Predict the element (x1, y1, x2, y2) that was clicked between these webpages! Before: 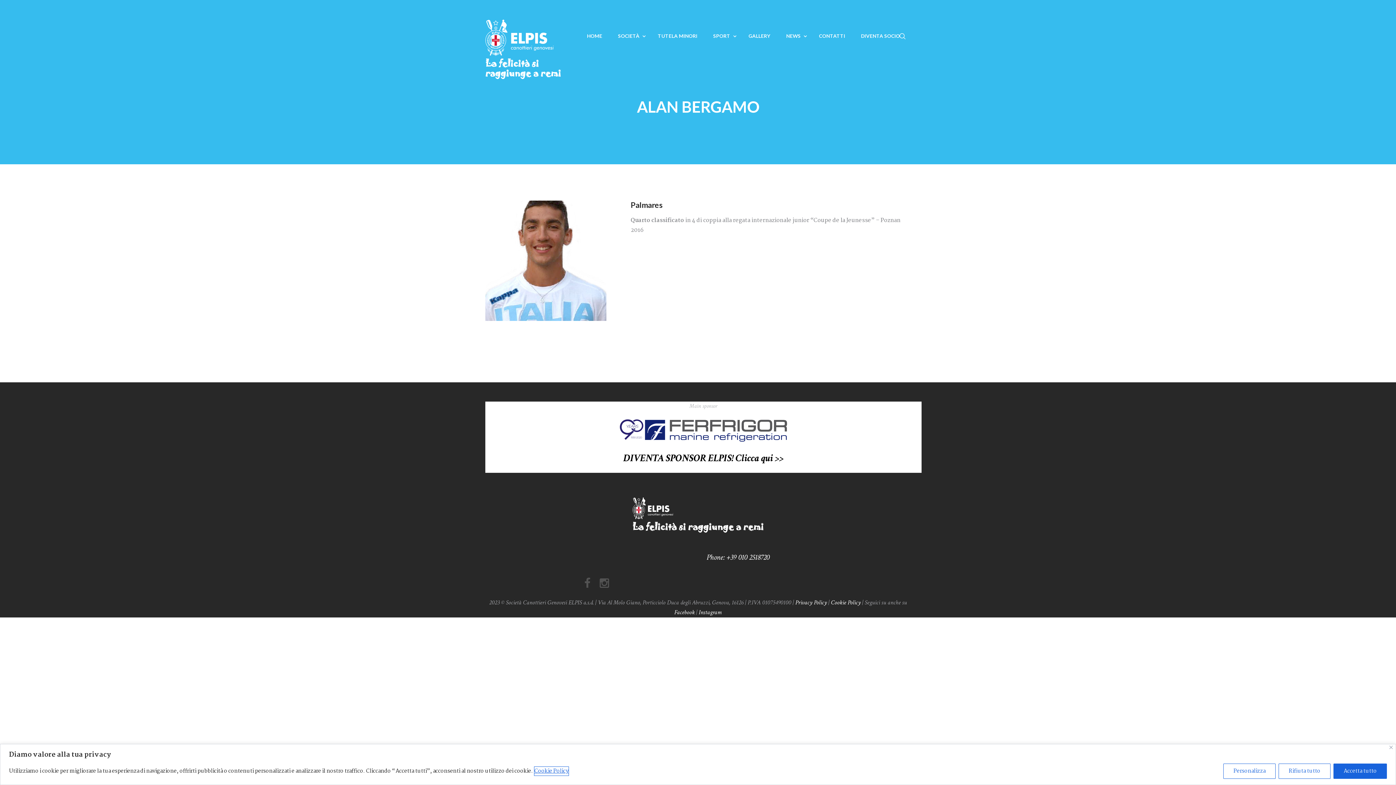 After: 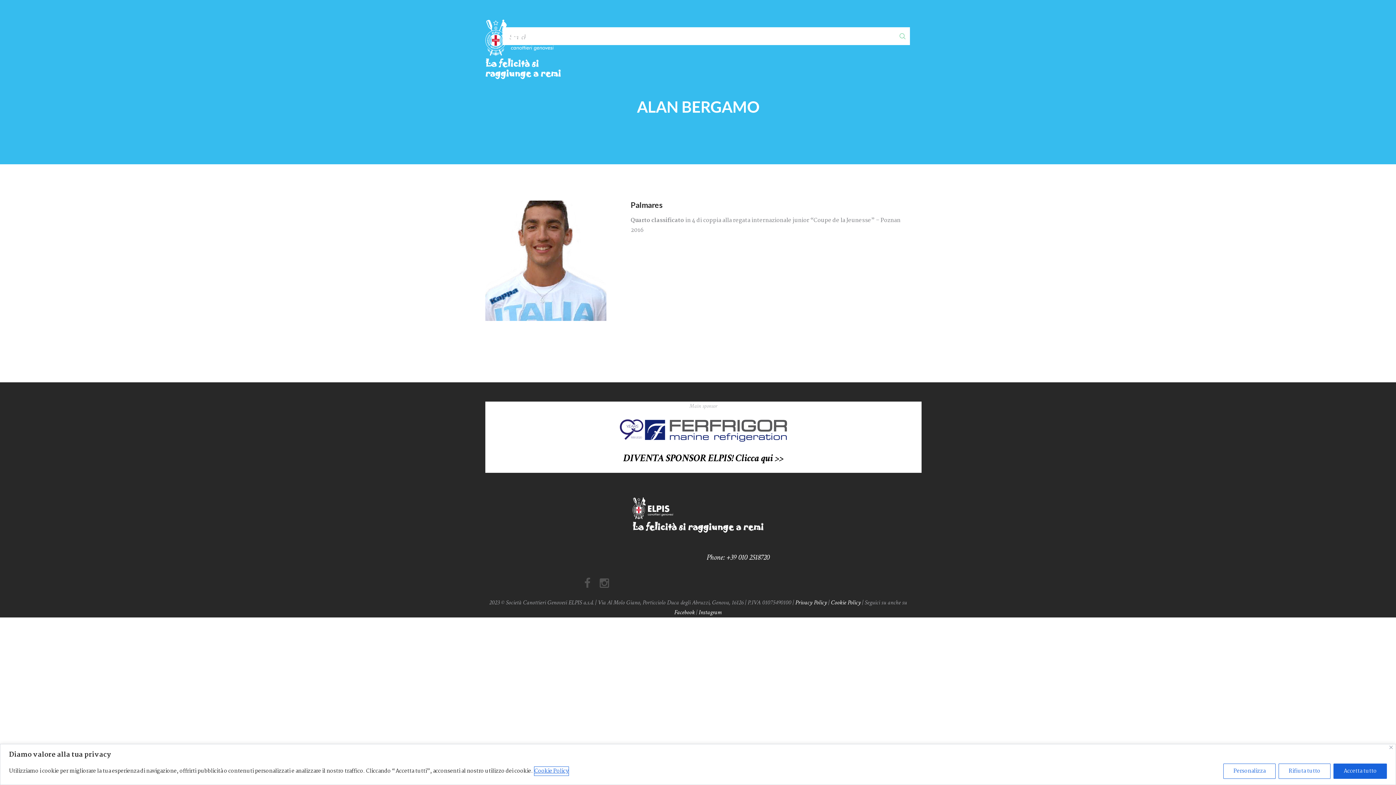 Action: bbox: (896, 29, 909, 41)